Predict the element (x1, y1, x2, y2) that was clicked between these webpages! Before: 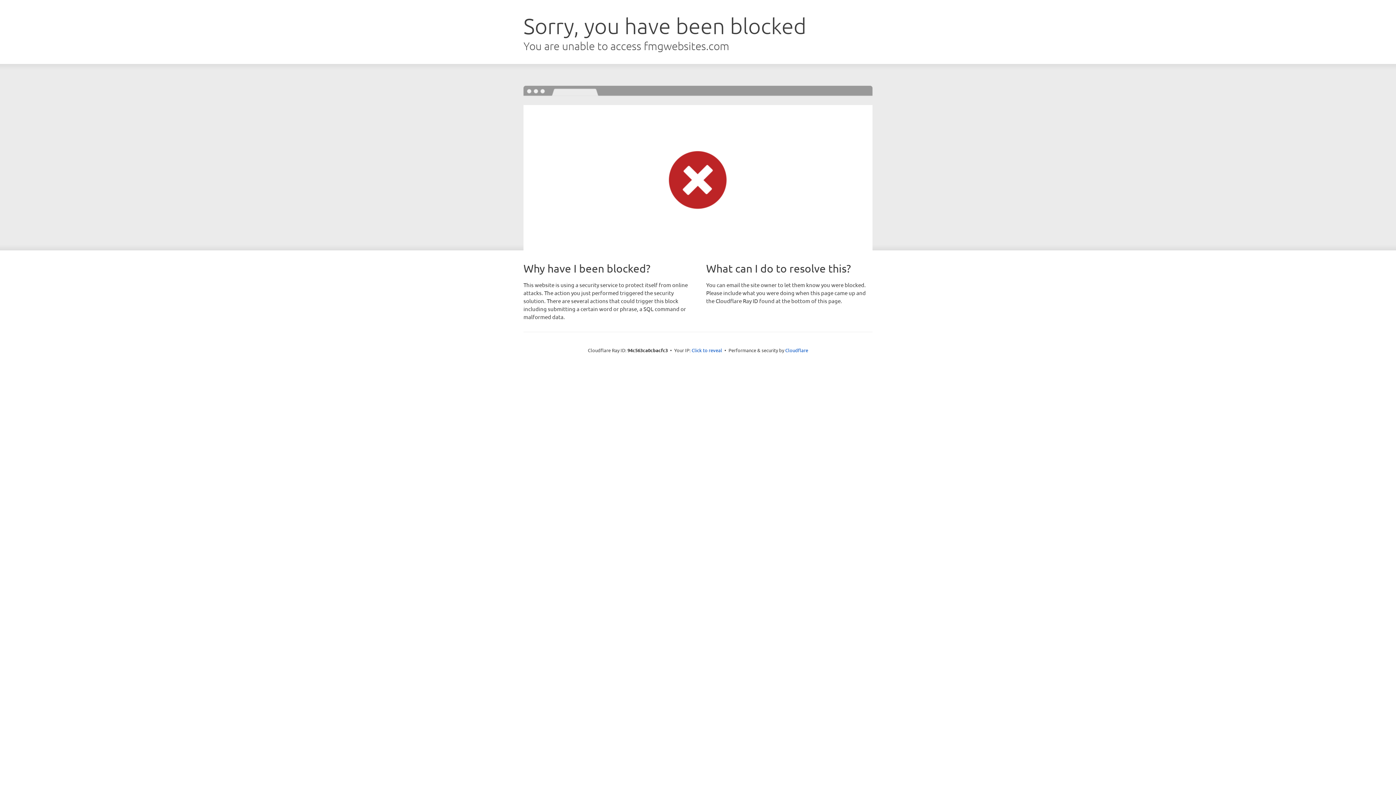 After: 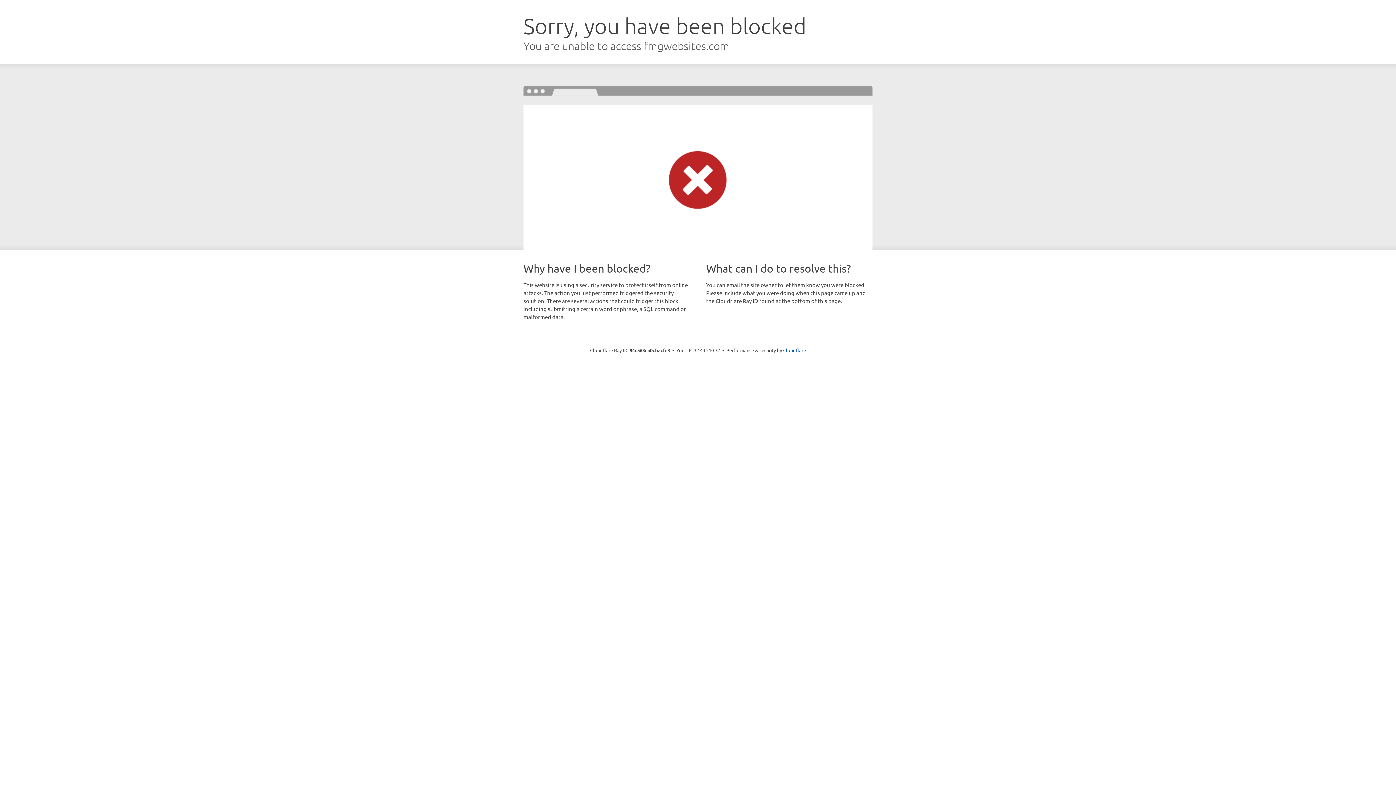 Action: label: Click to reveal bbox: (691, 346, 722, 353)